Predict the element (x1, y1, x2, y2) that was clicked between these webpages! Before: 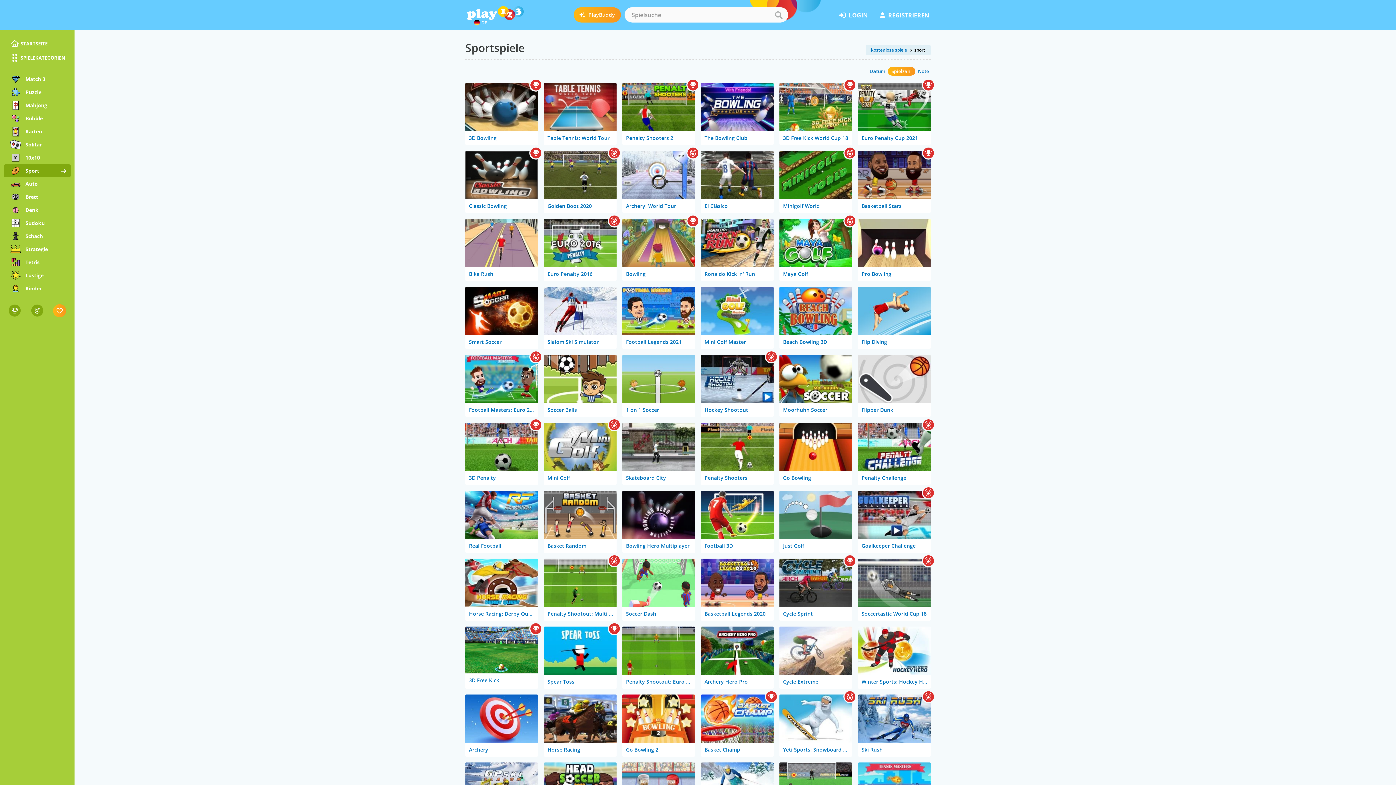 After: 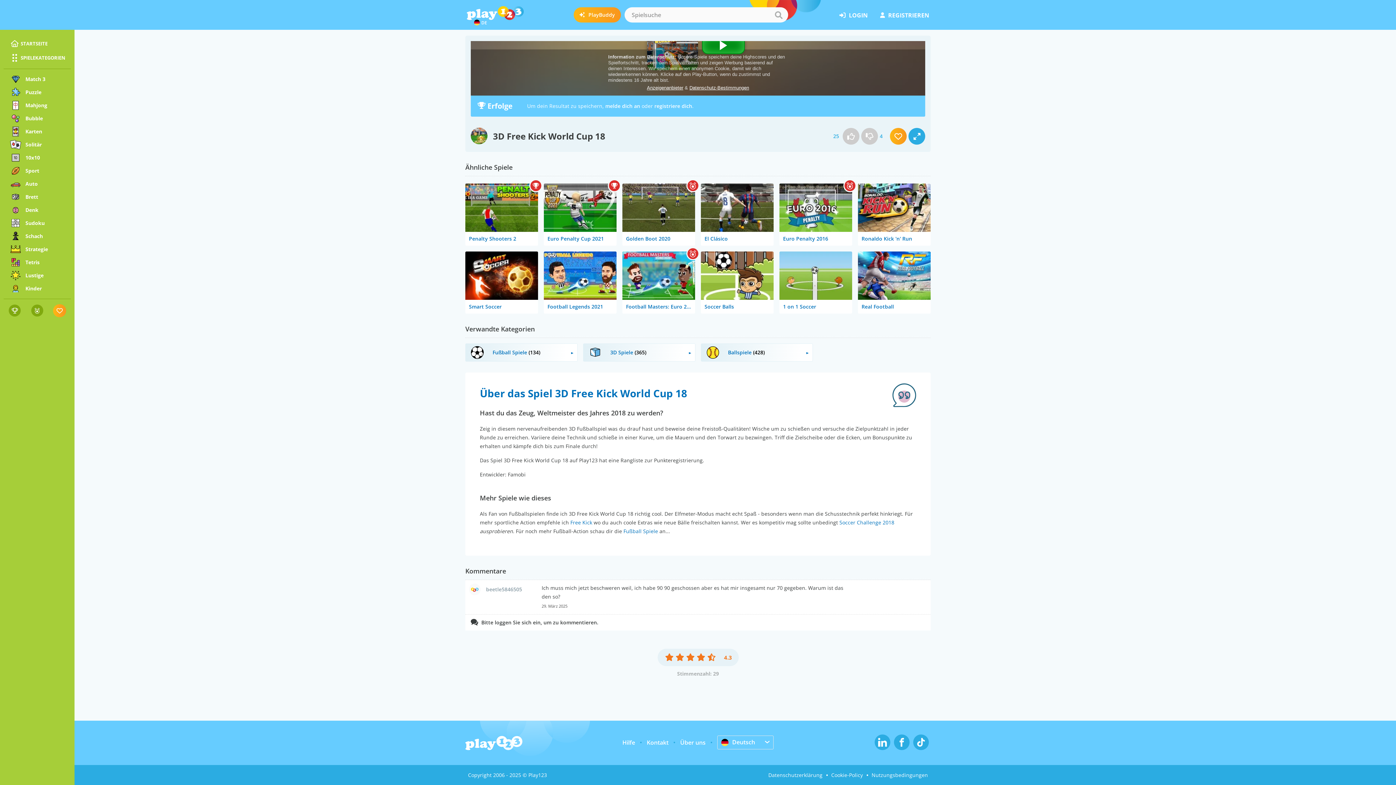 Action: bbox: (779, 82, 852, 145) label: 3D Free Kick World Cup 18